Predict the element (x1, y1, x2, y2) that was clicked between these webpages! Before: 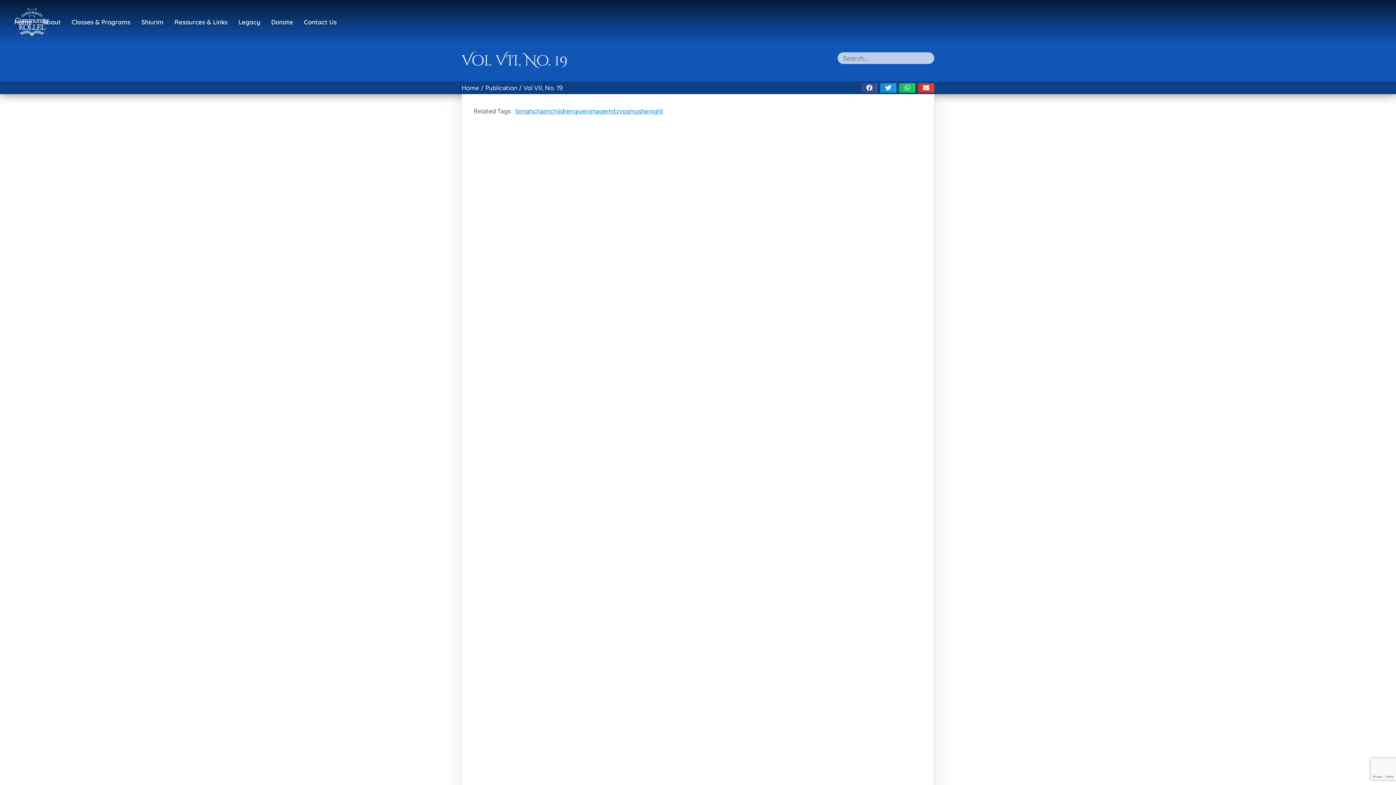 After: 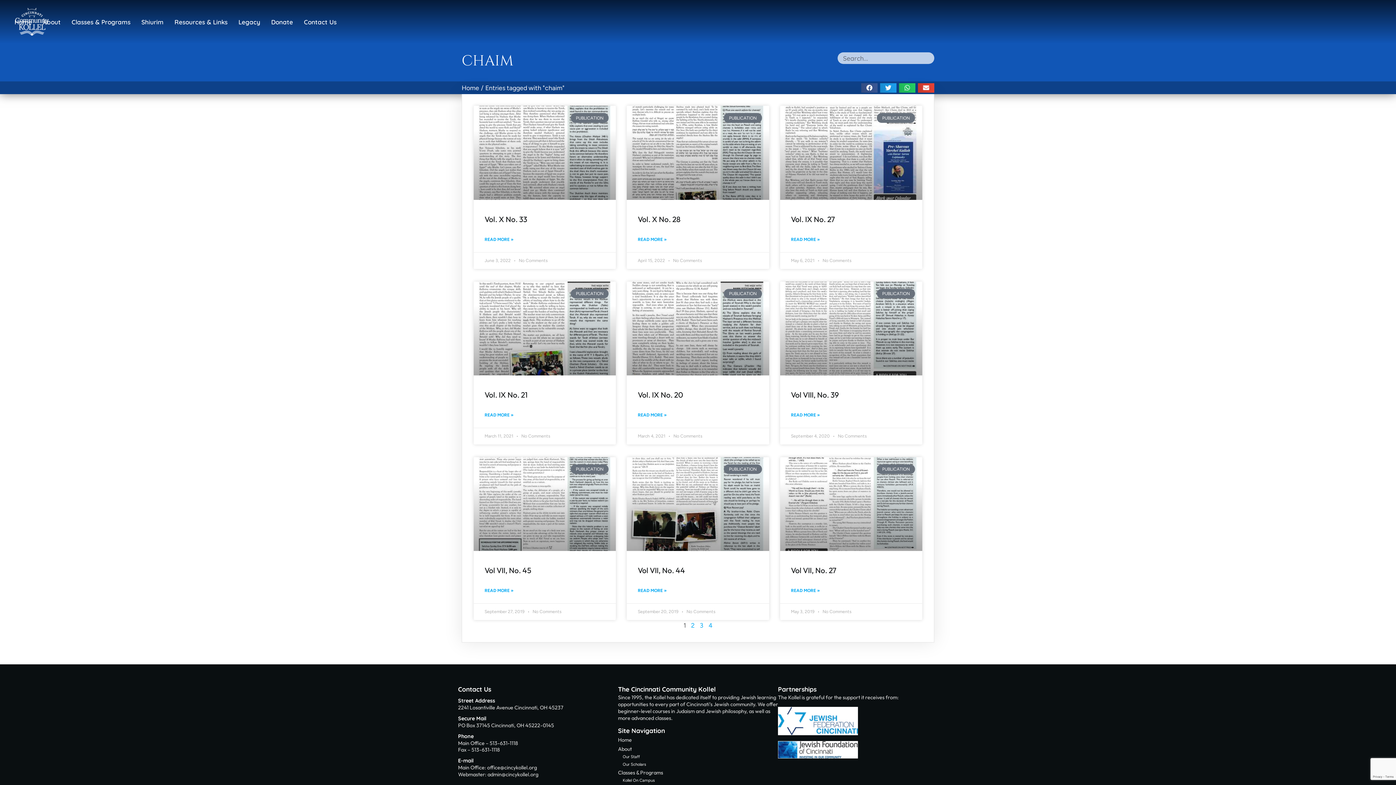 Action: bbox: (533, 105, 550, 116) label: chaim